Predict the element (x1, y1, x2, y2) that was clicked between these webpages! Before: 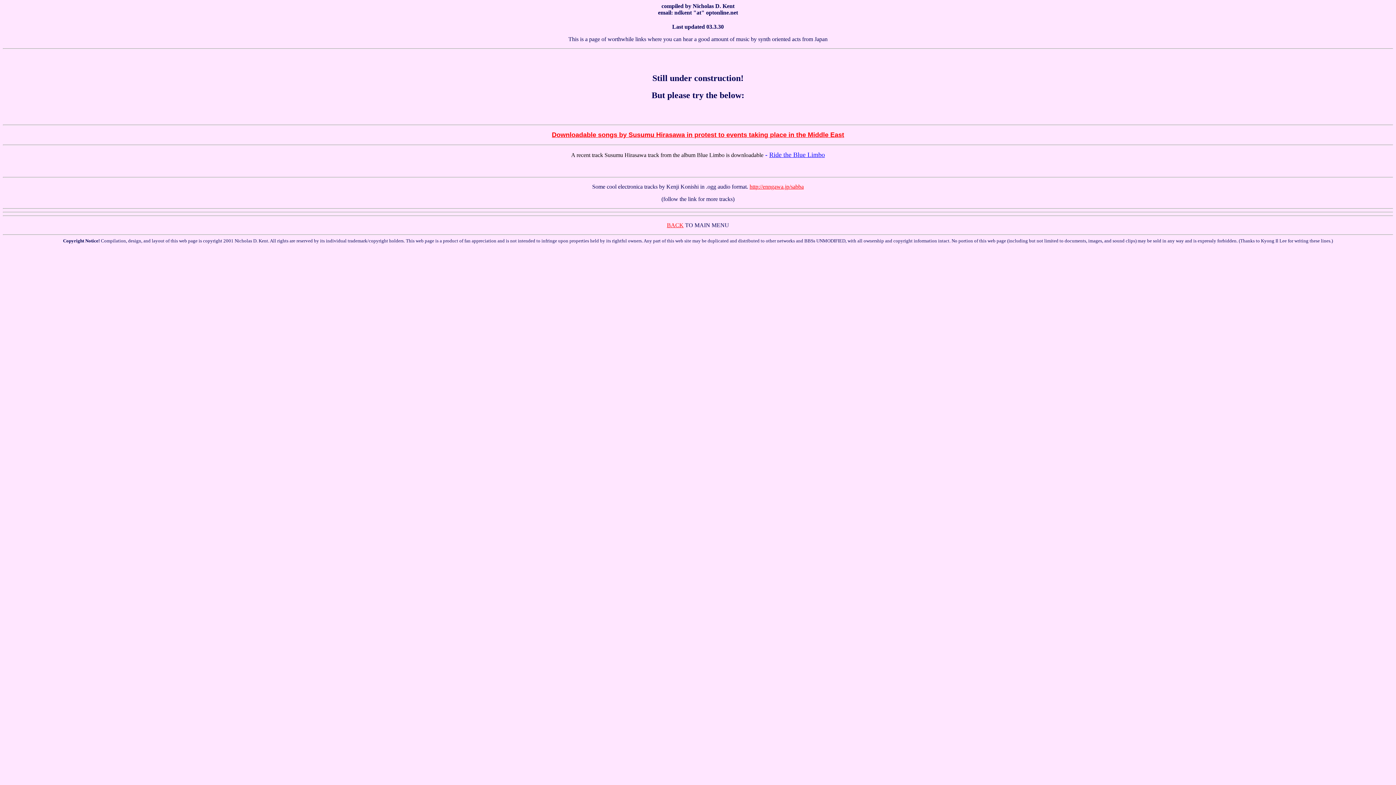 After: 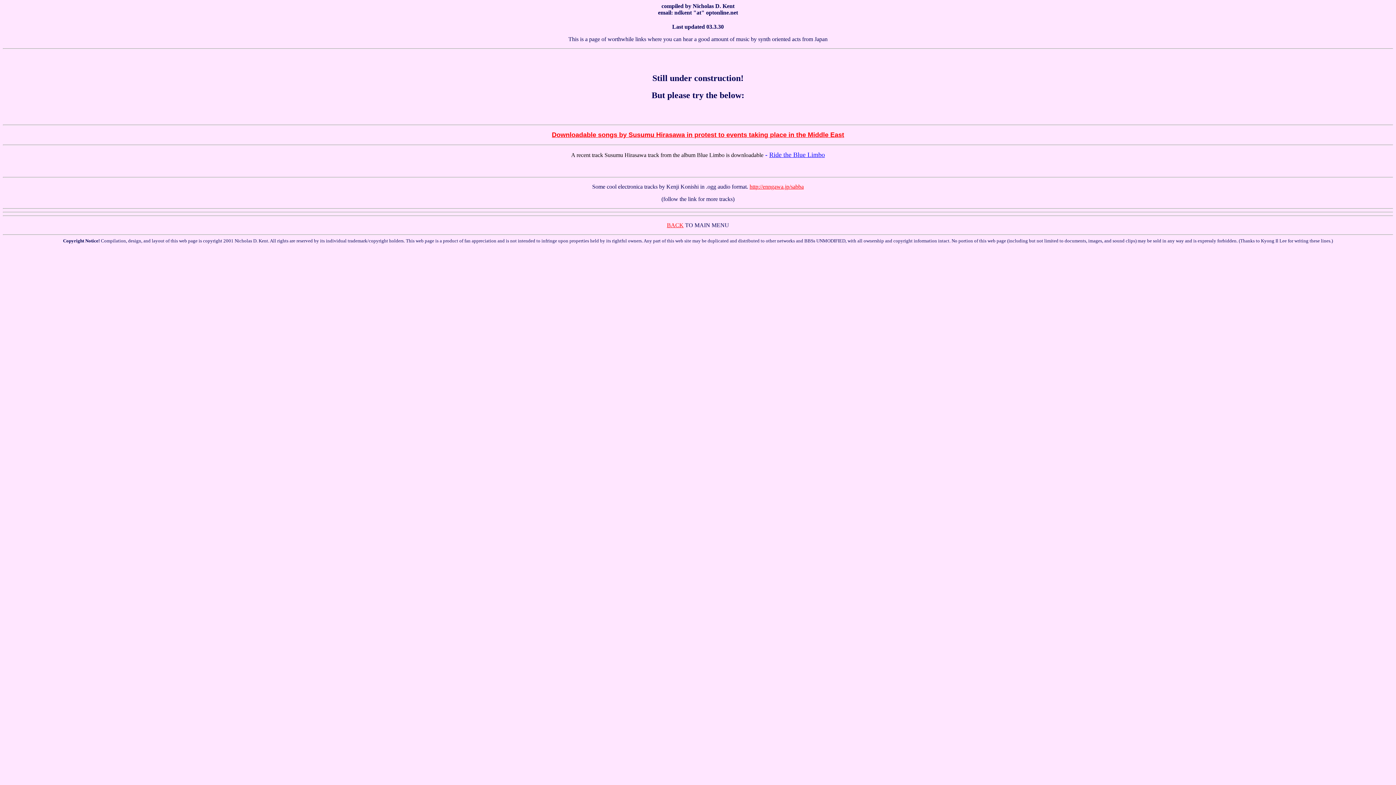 Action: label: http://enngawa.jp/sabba bbox: (749, 183, 804, 189)